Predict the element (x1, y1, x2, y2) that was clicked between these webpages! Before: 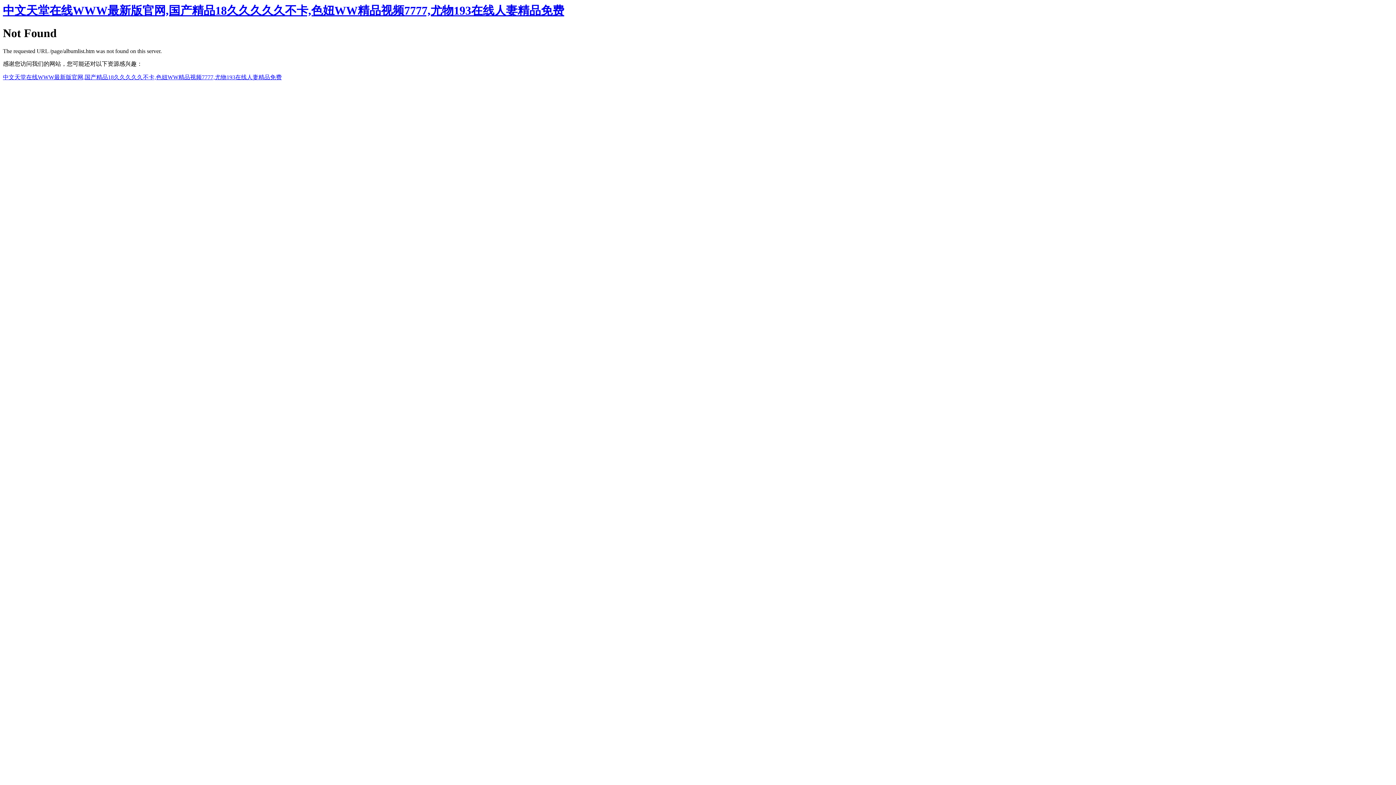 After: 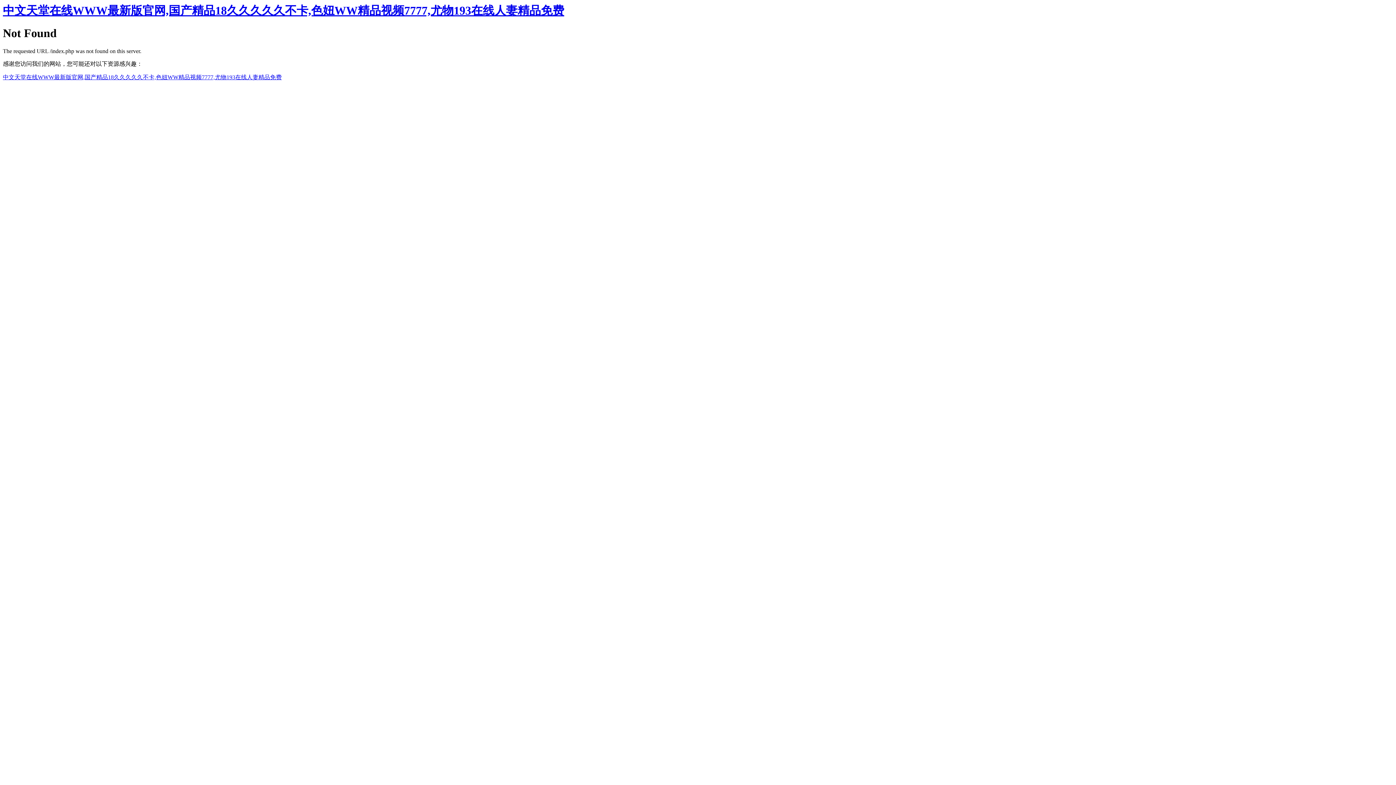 Action: label: 中文天堂在线WWW最新版官网,国产精品18久久久久久不卡,色妞WW精品视频7777,尤物193在线人妻精品免费 bbox: (2, 74, 281, 80)